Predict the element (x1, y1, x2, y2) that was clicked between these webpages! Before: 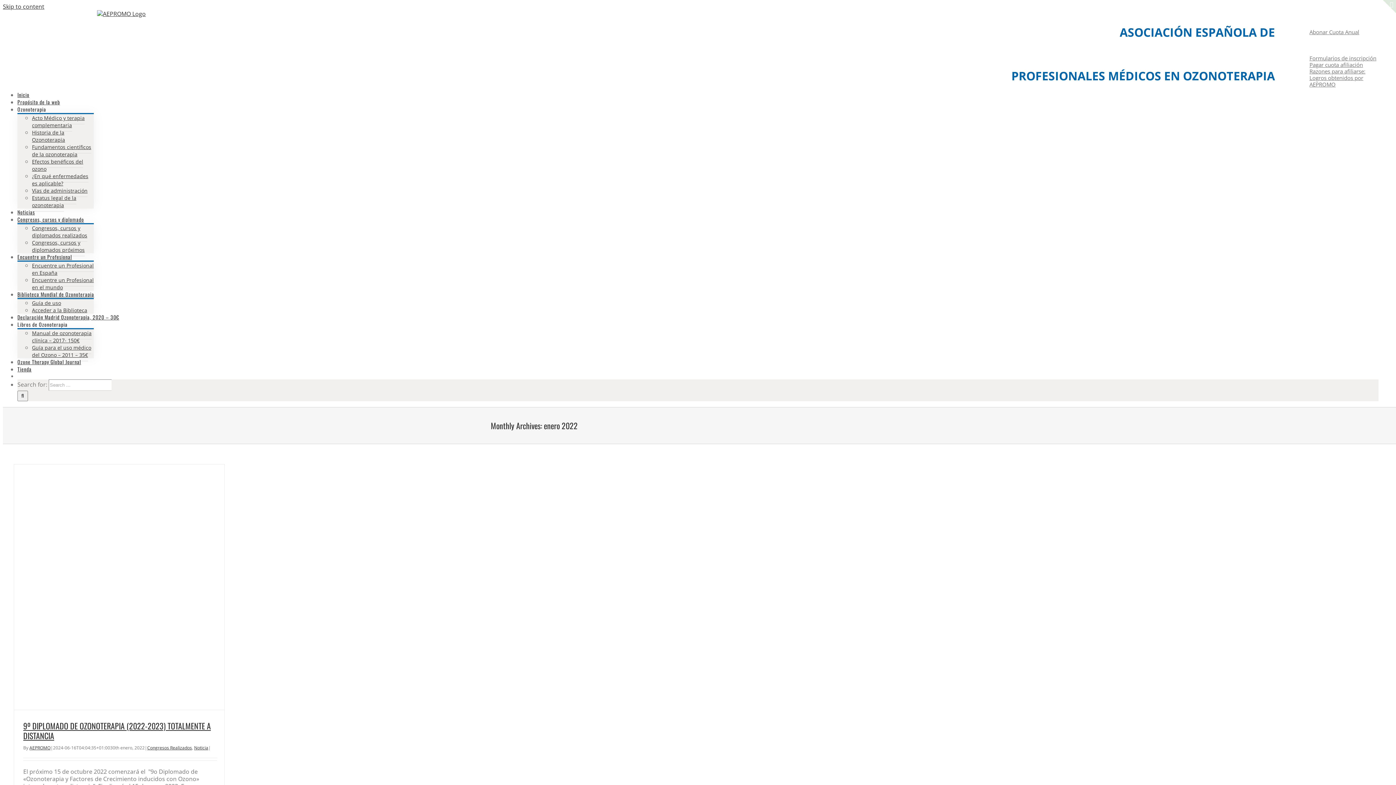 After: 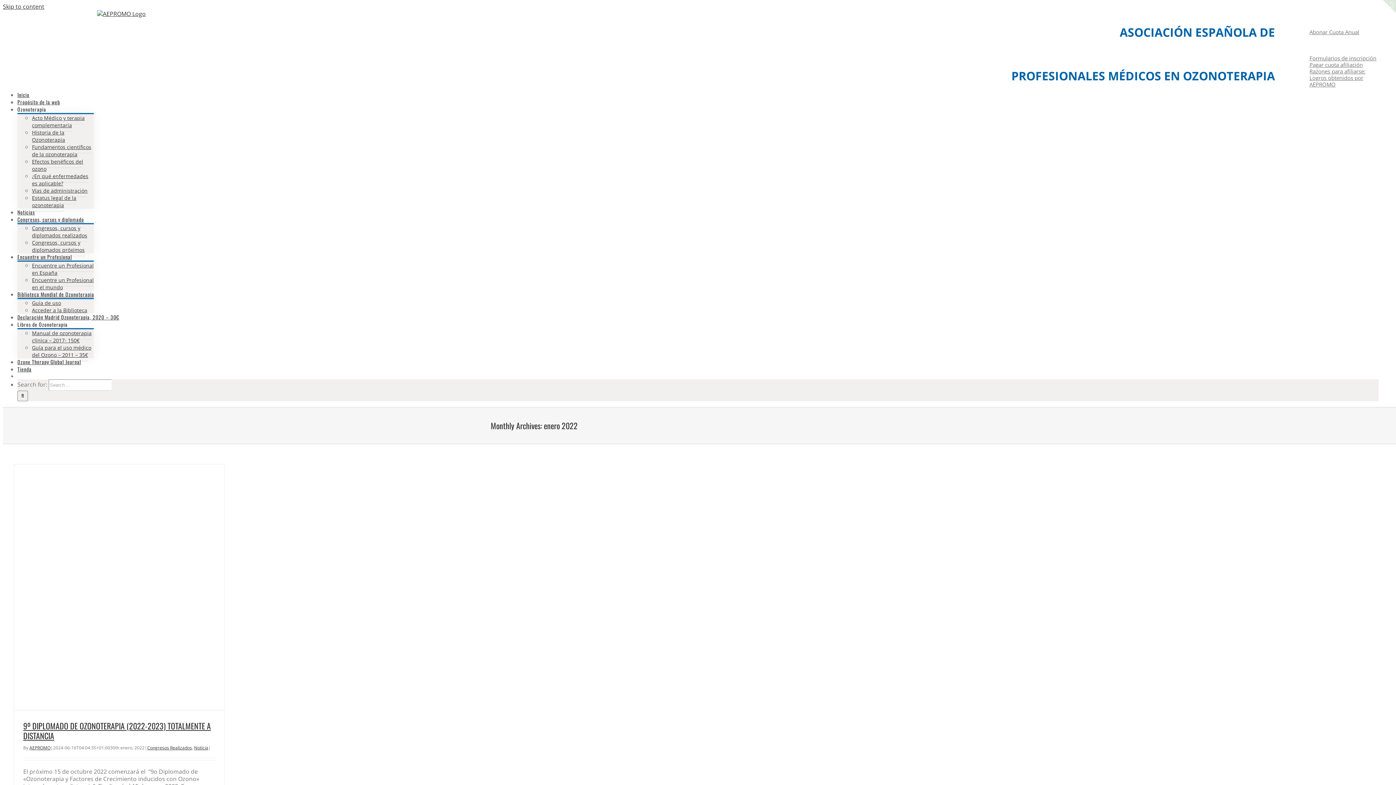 Action: bbox: (1383, 0, 1396, 42) label: Toggle Sliding Bar Area